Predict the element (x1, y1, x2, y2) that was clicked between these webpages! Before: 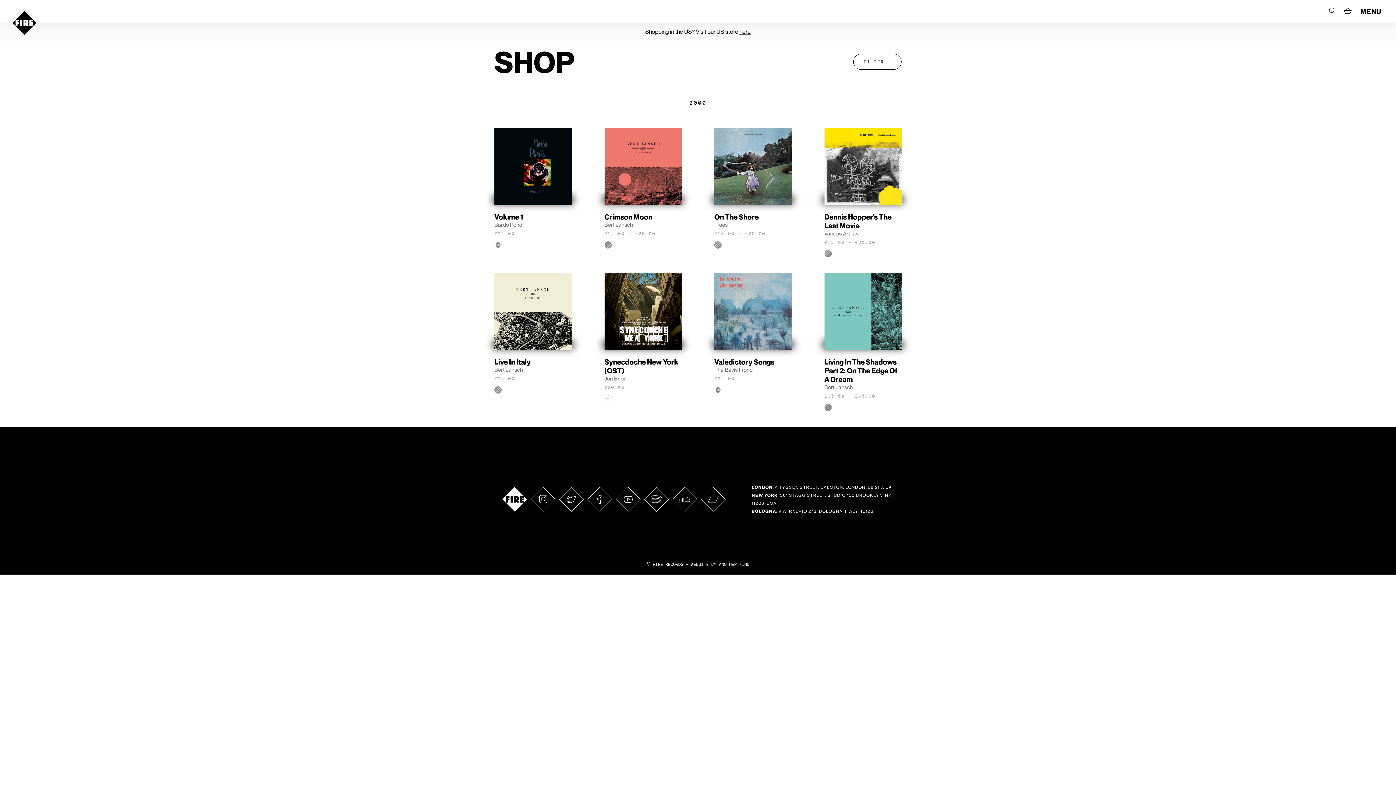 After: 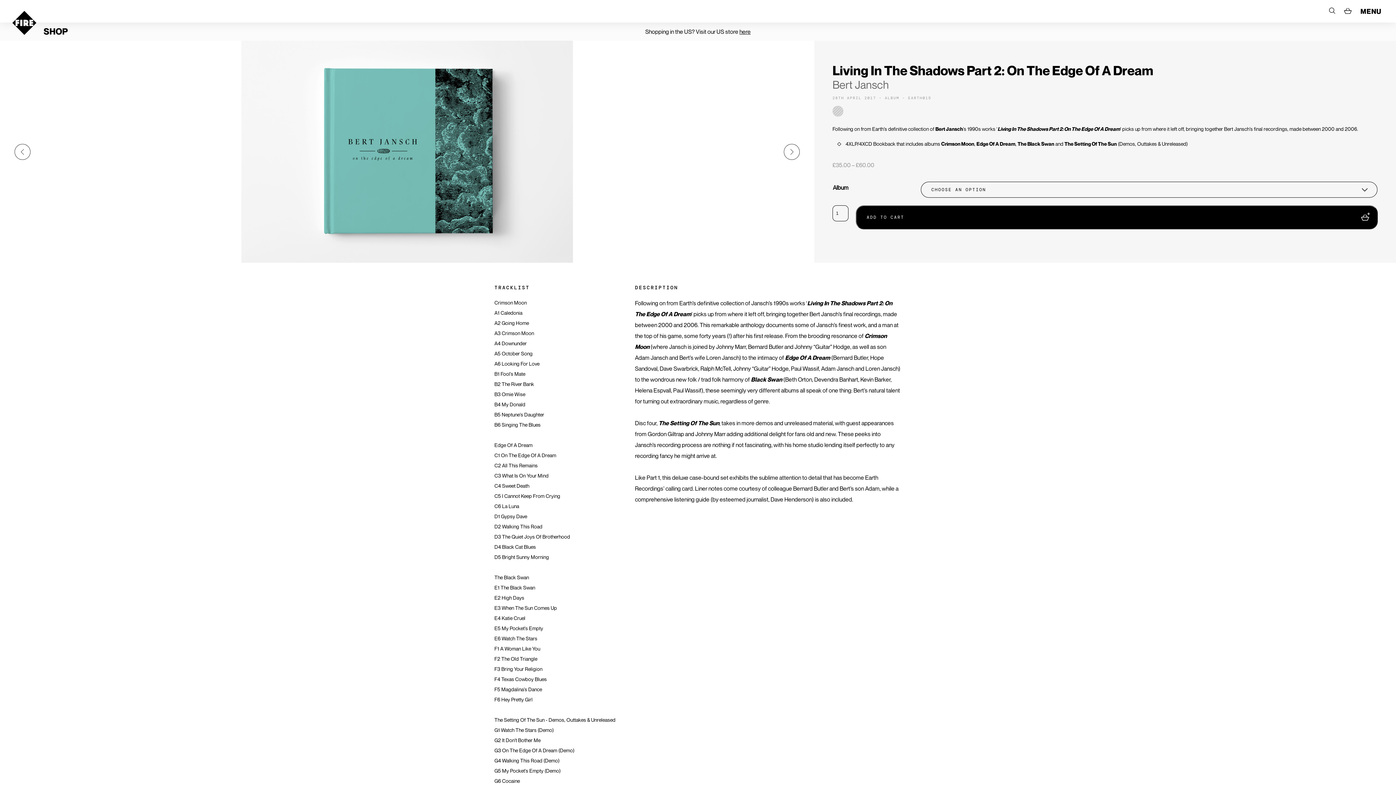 Action: bbox: (824, 273, 901, 350)